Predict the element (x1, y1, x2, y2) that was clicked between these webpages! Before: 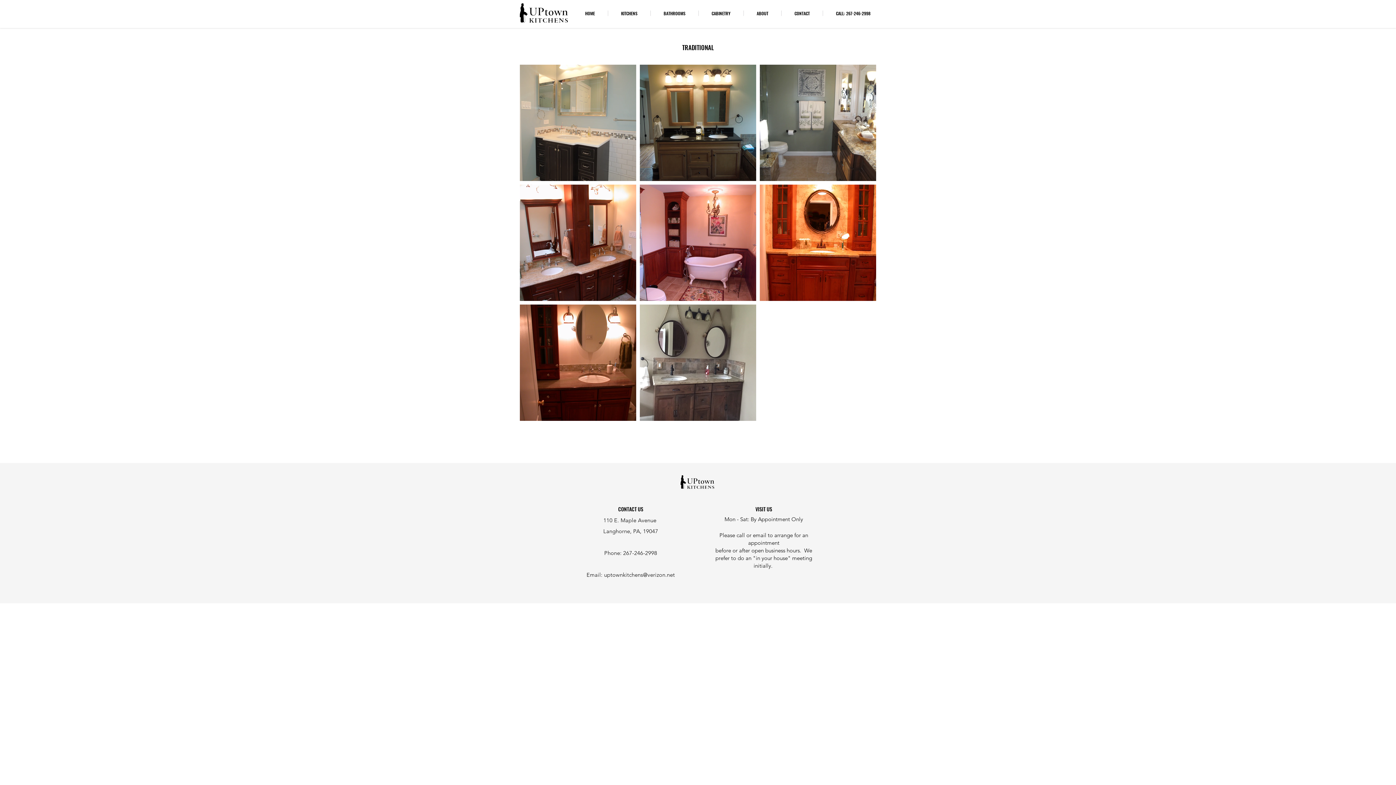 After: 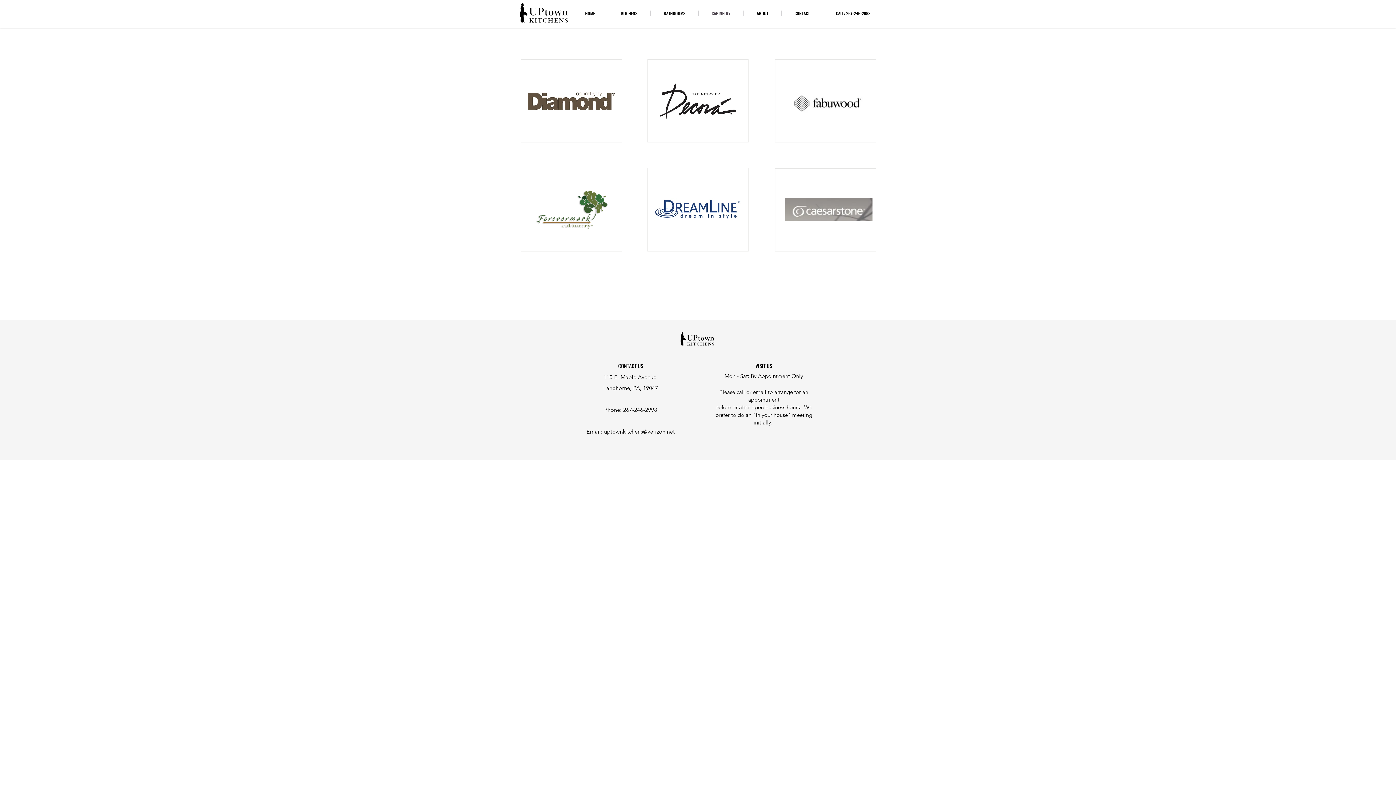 Action: label: CABINETRY bbox: (698, 10, 743, 16)